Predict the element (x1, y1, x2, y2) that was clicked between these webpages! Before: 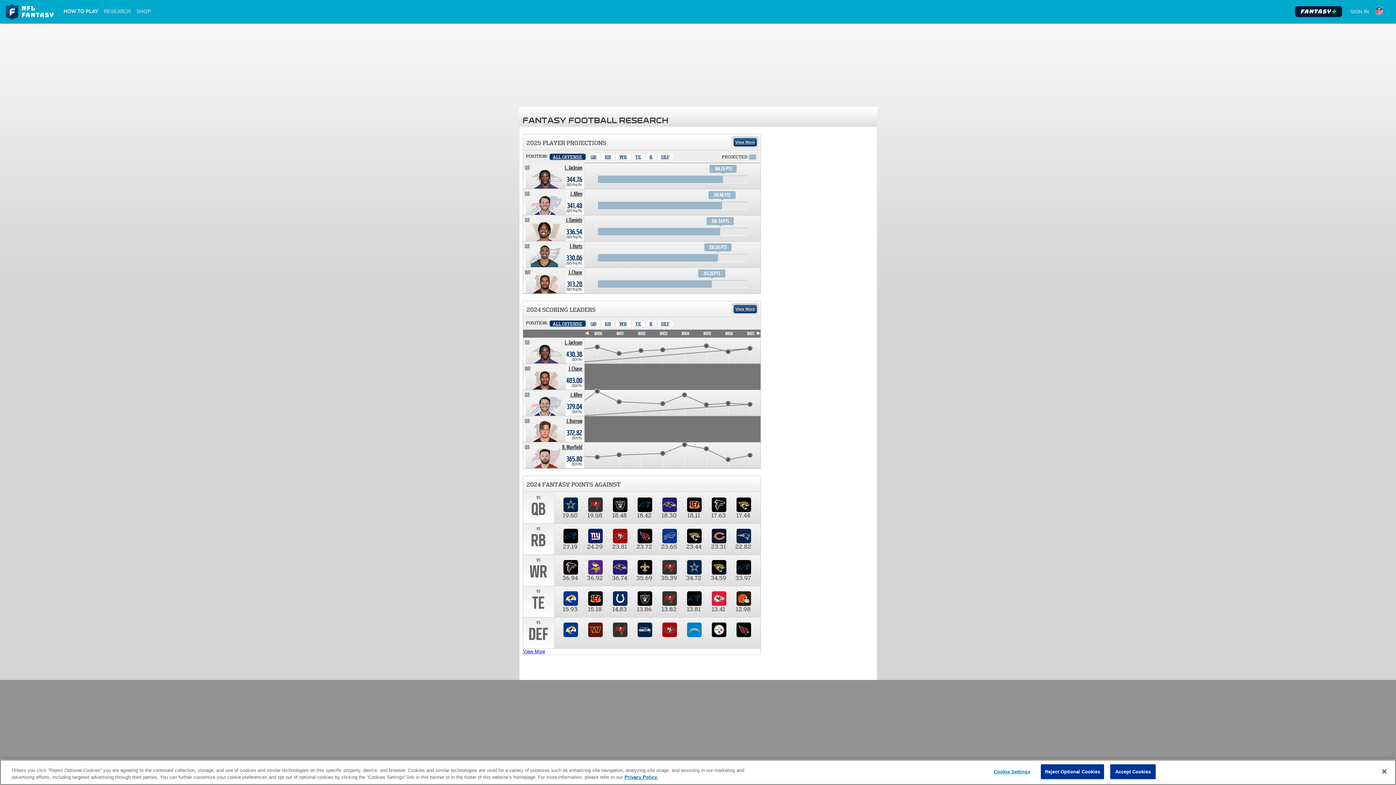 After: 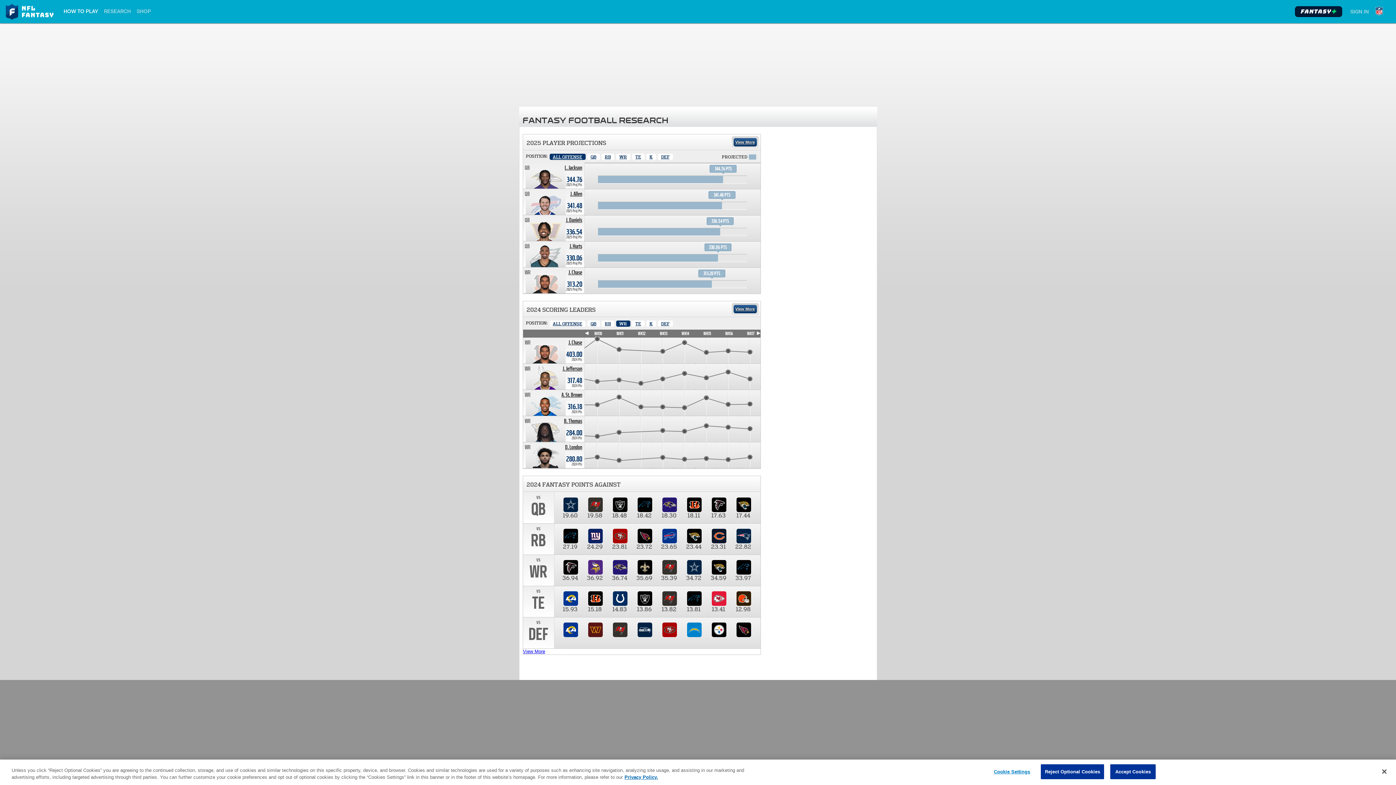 Action: bbox: (616, 320, 630, 326) label: Wide Receiver